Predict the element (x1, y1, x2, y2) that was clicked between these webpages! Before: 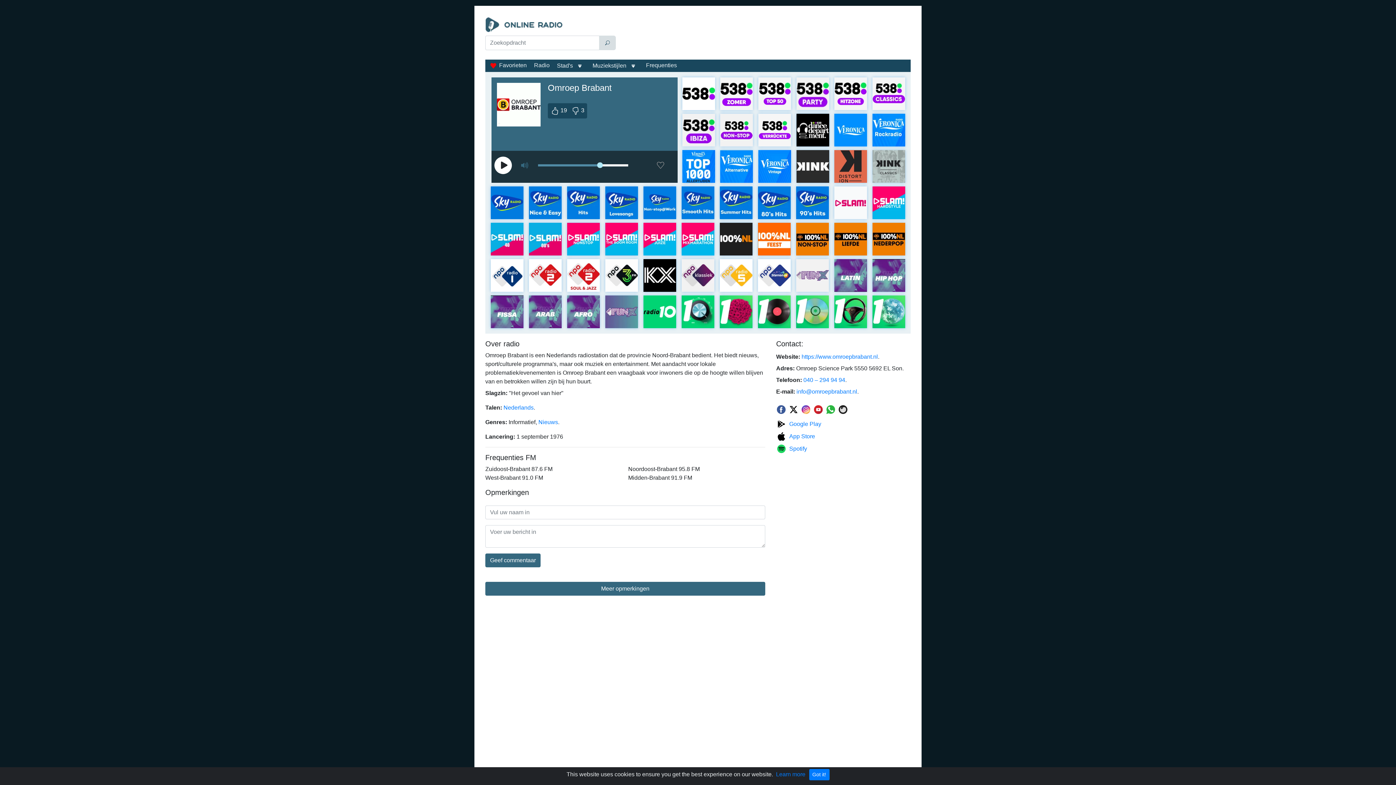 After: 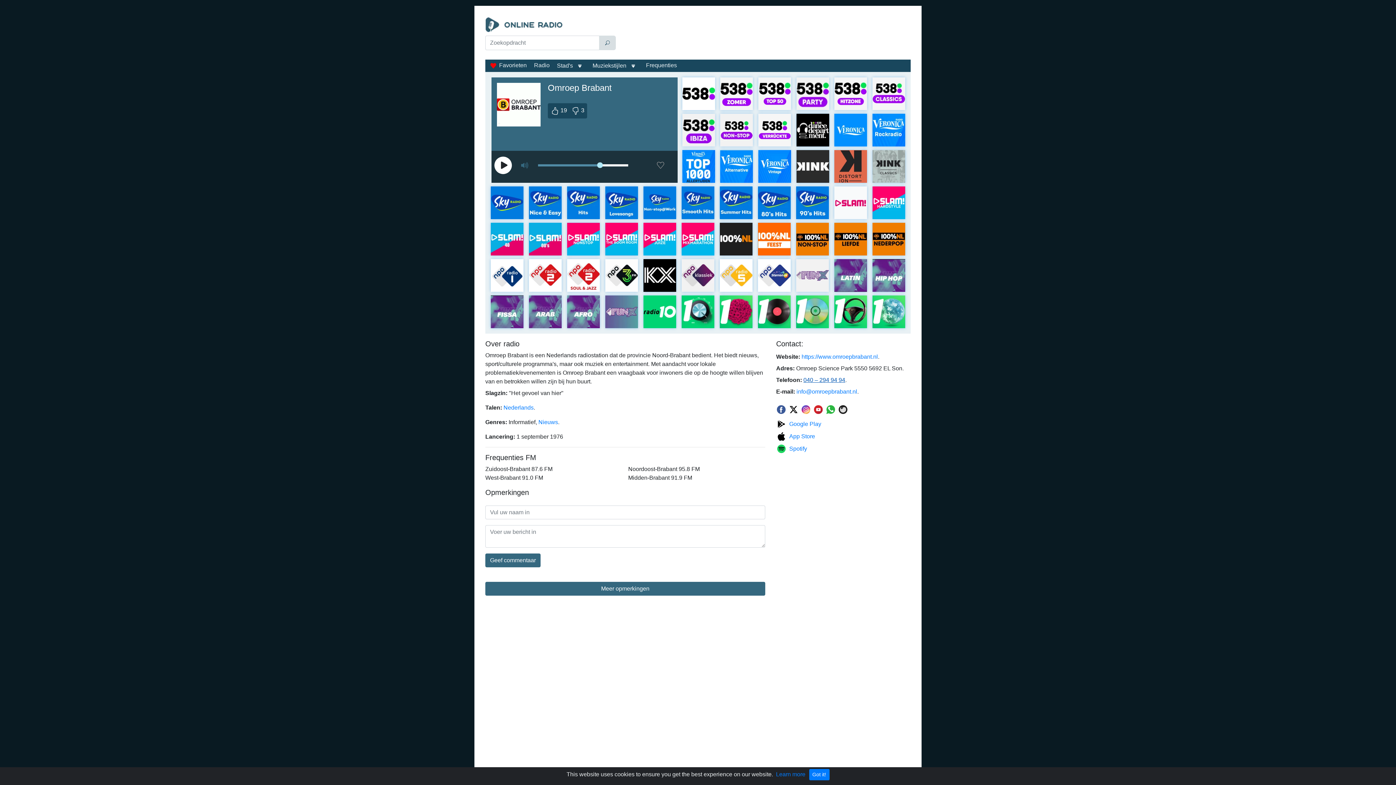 Action: bbox: (803, 377, 845, 383) label: 040 – 294 94 94